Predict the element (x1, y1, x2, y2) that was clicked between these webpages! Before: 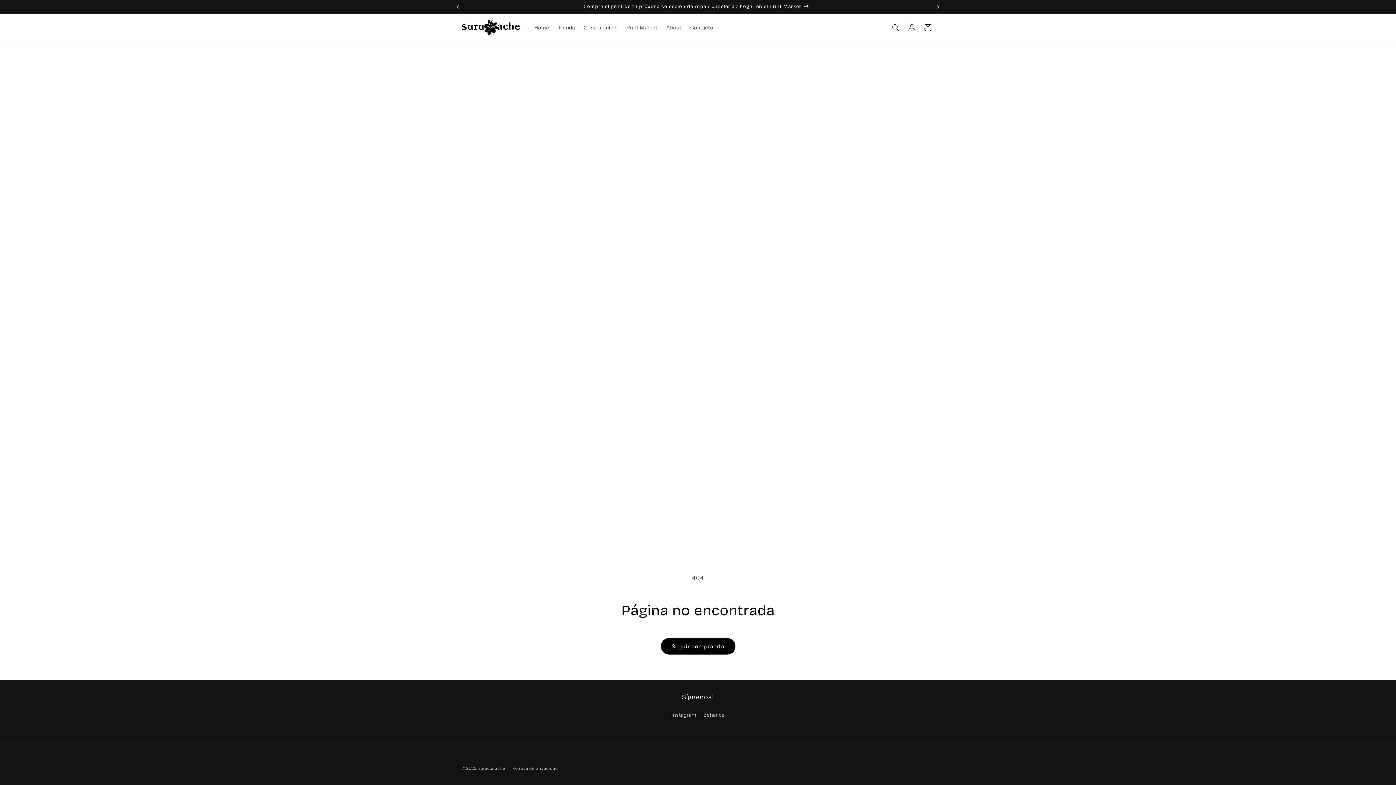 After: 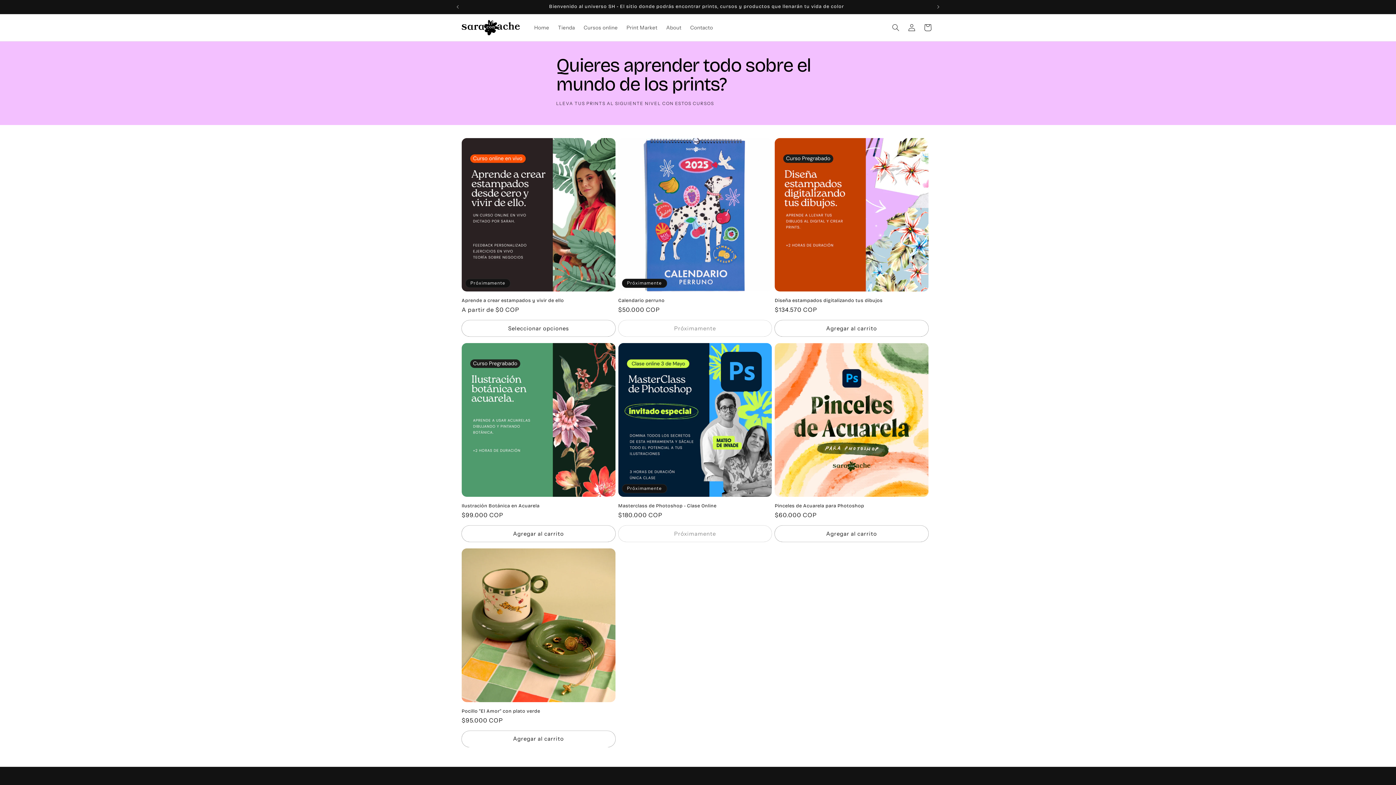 Action: label: Seguir comprando bbox: (660, 638, 735, 654)